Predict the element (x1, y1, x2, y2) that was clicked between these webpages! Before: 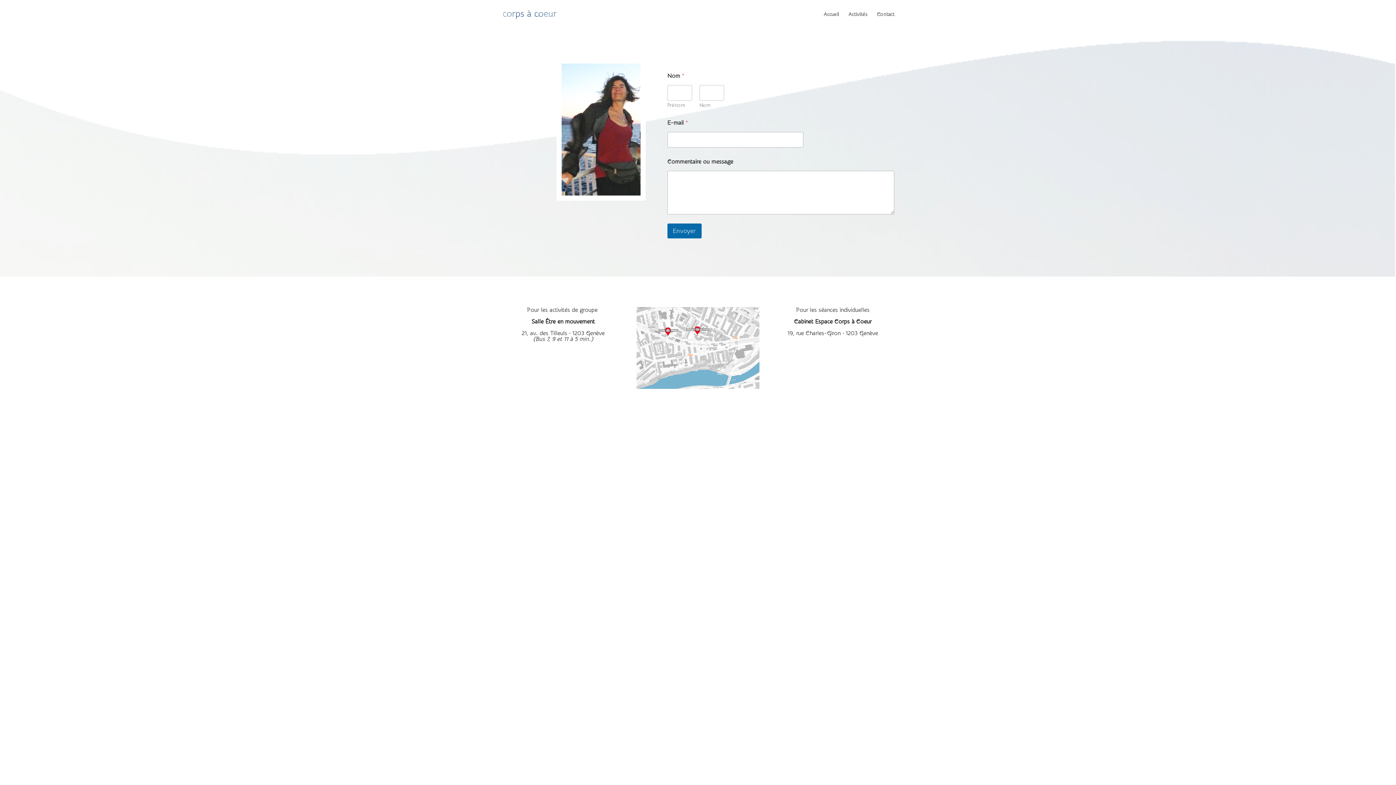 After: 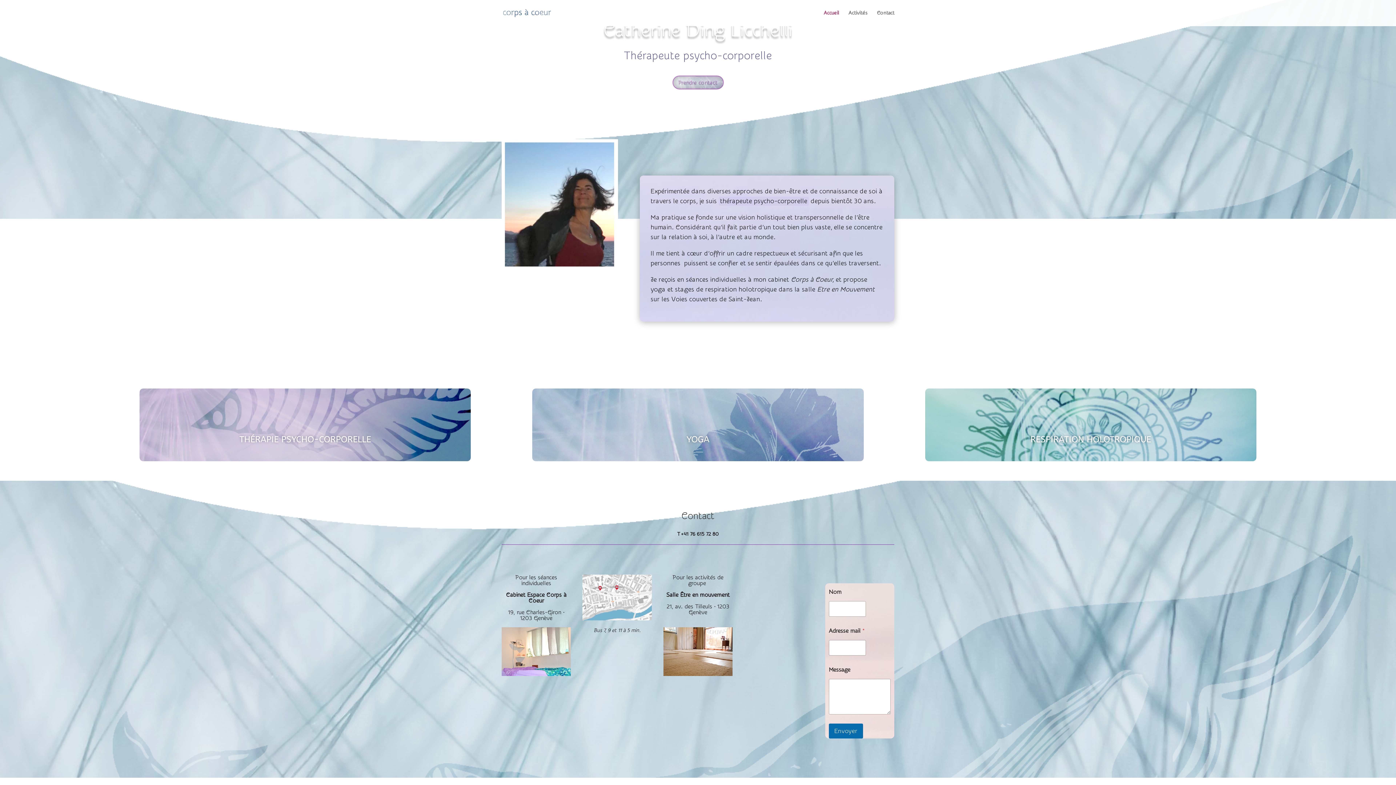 Action: label: Contact bbox: (877, 12, 894, 29)